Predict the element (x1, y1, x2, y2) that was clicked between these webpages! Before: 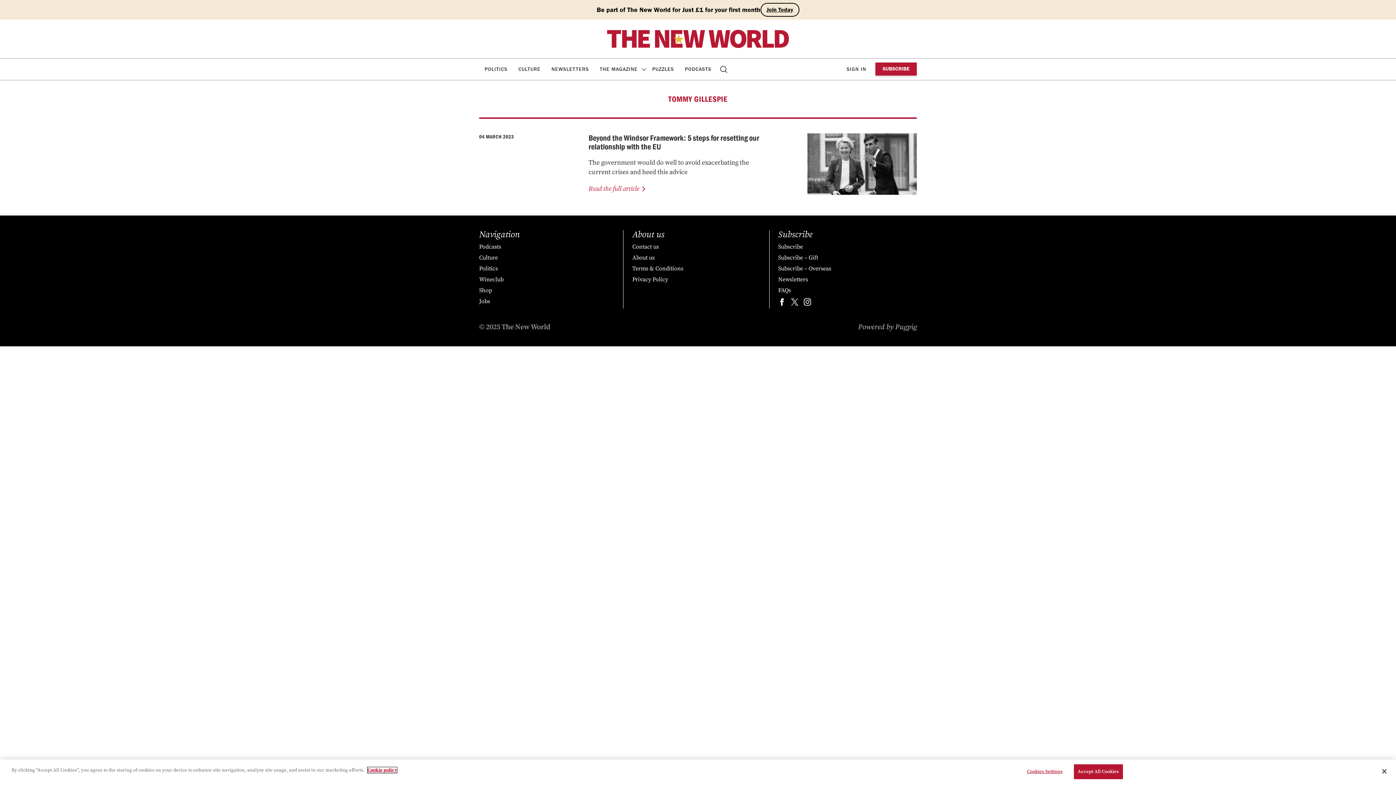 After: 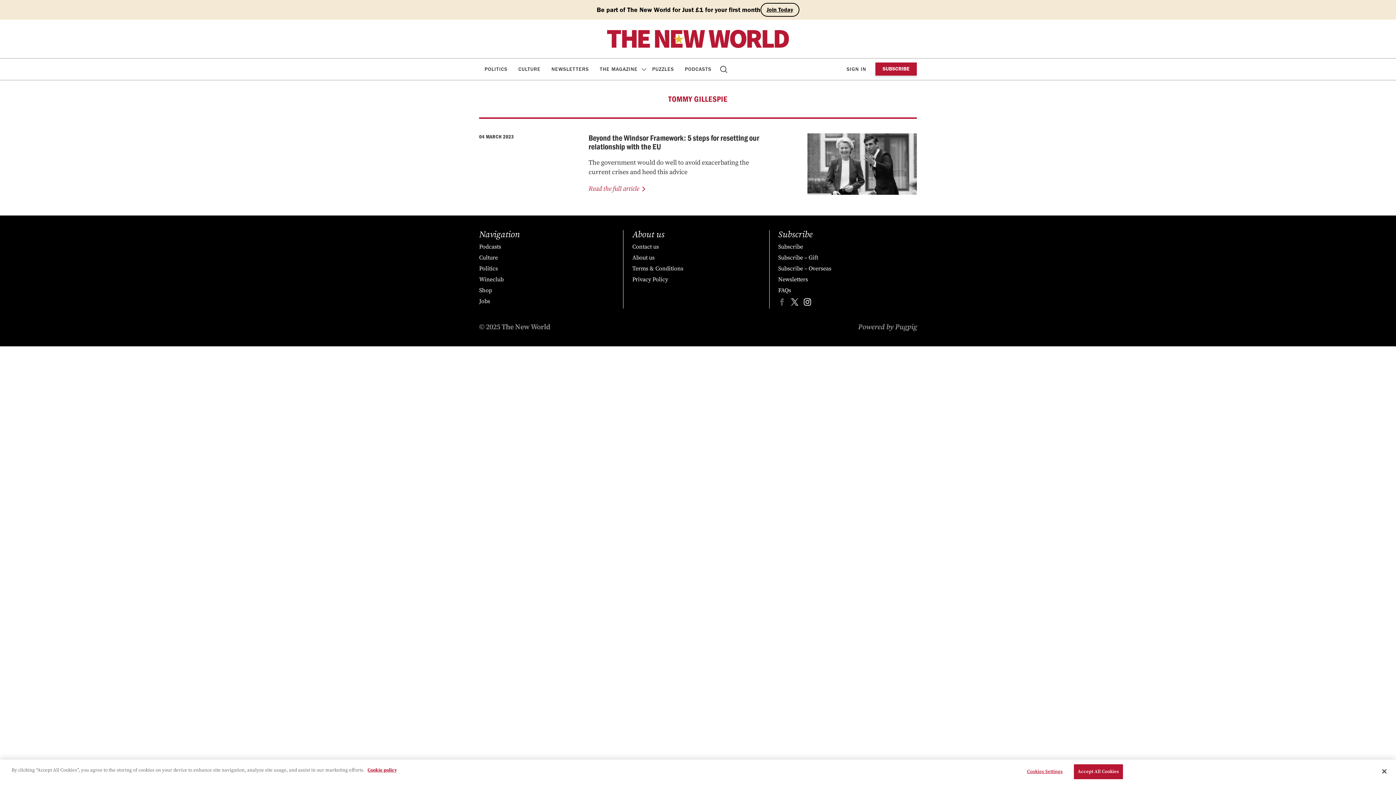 Action: bbox: (778, 299, 785, 307) label: Find us on facebook